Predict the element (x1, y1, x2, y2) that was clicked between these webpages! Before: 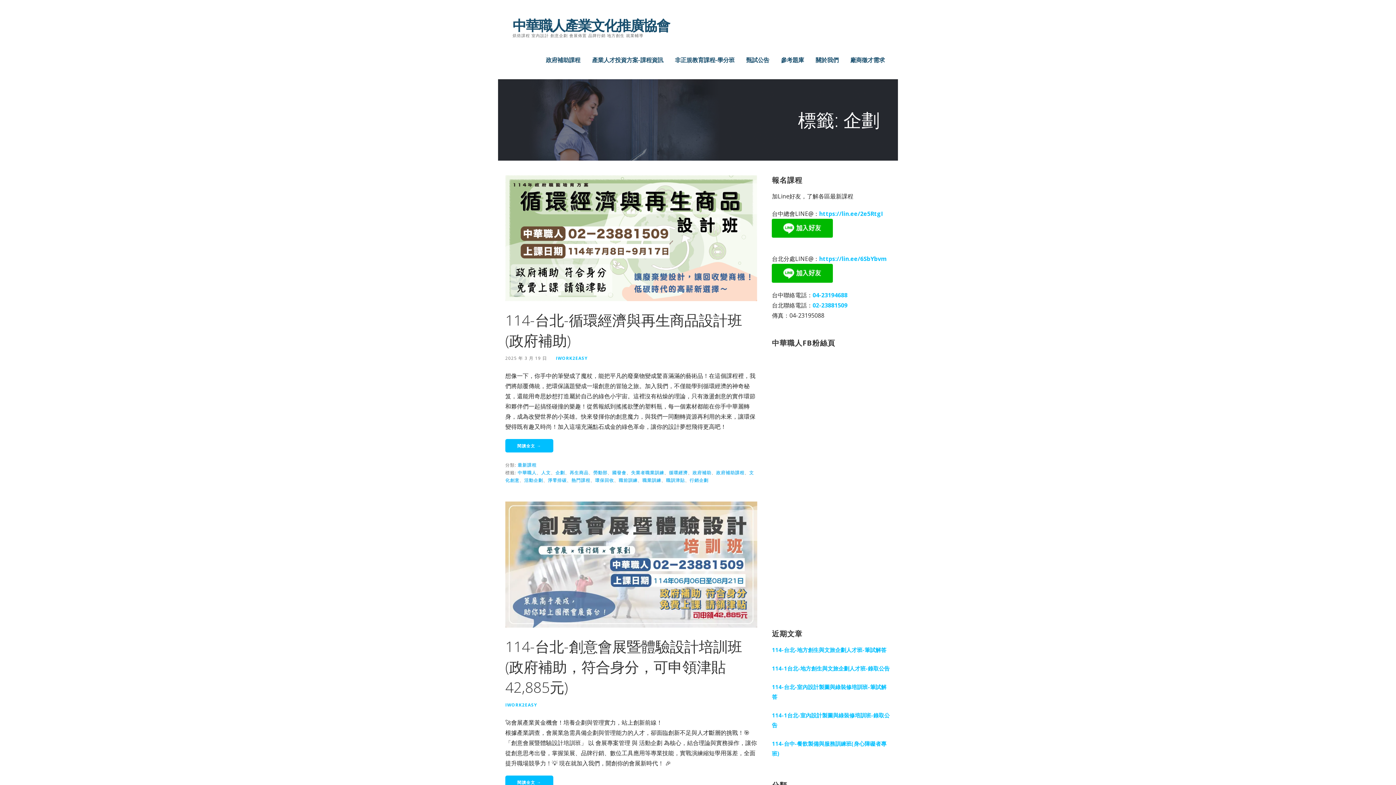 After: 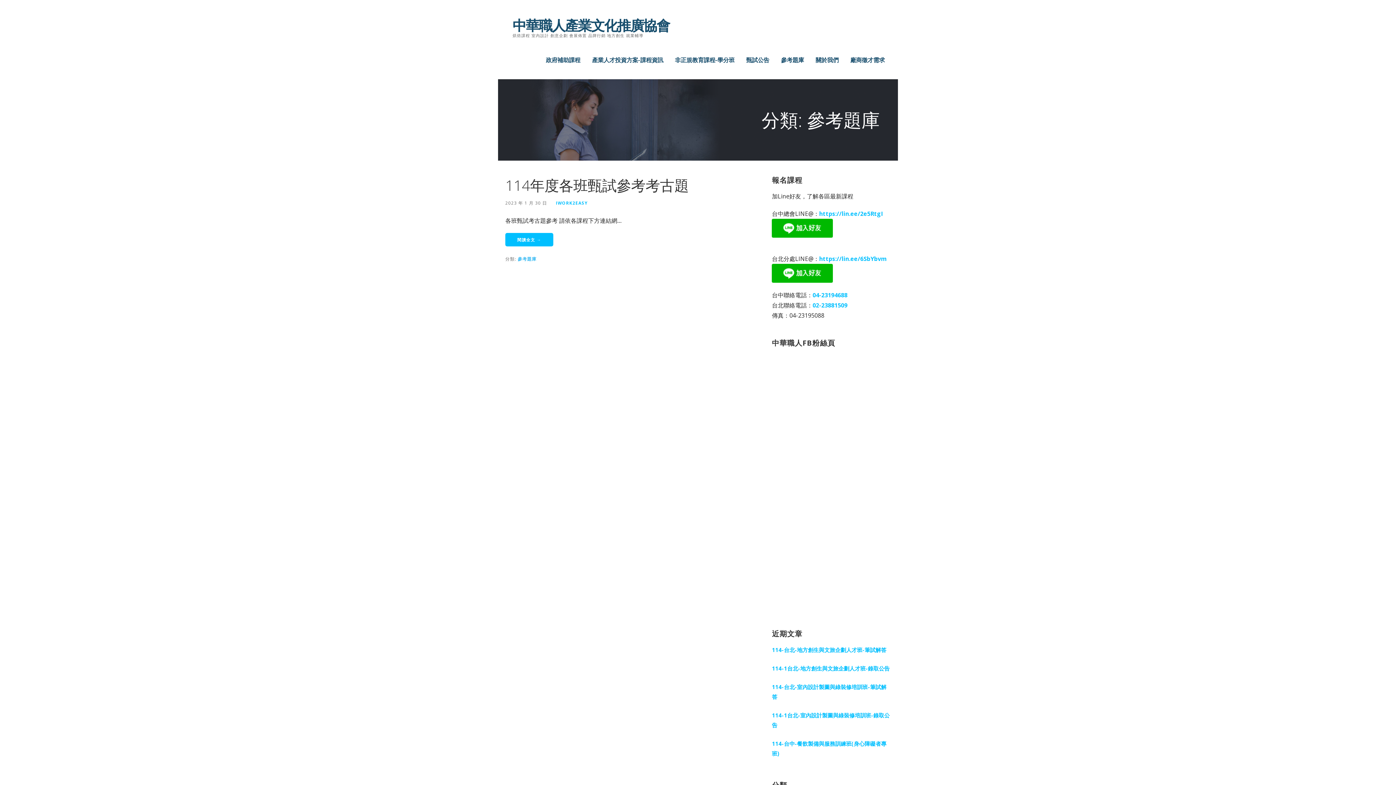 Action: label: 參考題庫 bbox: (781, 52, 804, 67)